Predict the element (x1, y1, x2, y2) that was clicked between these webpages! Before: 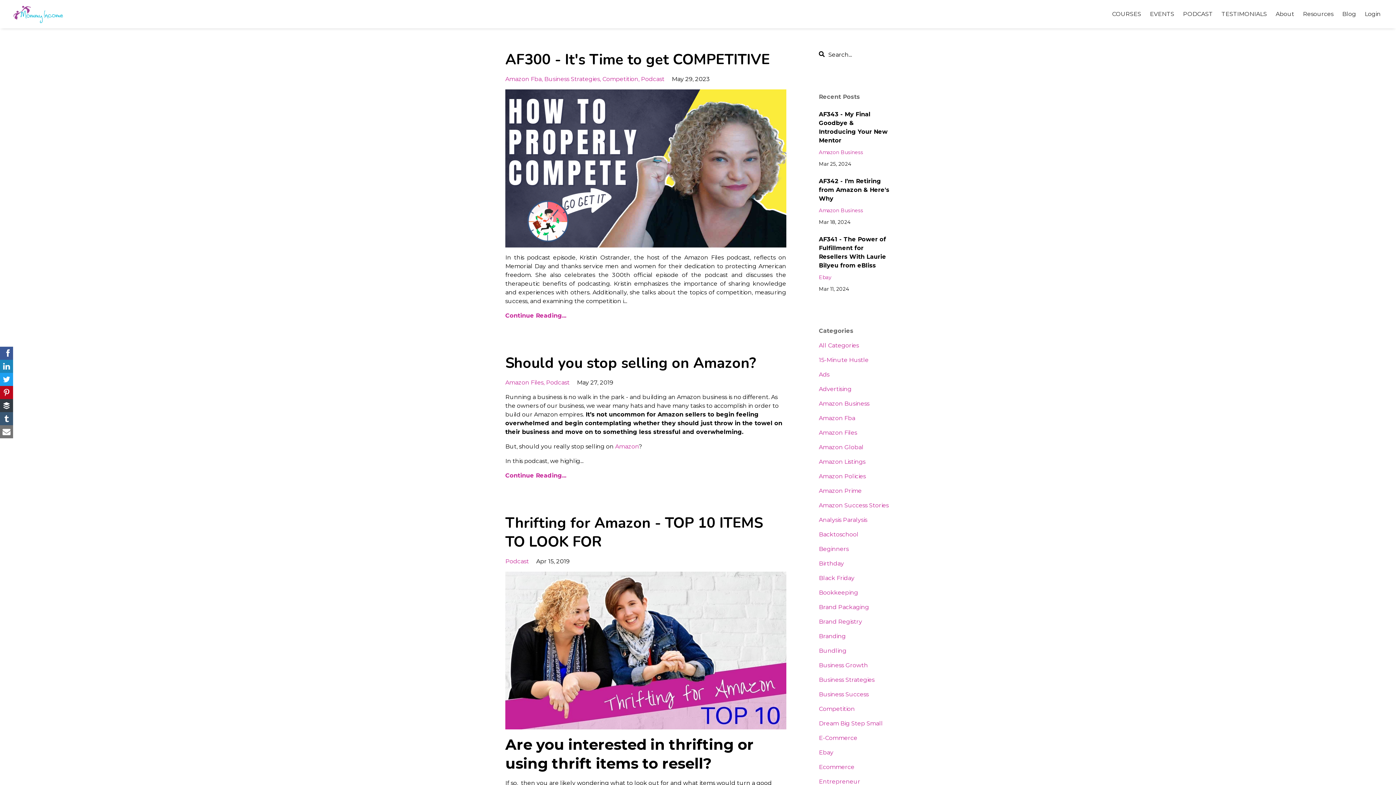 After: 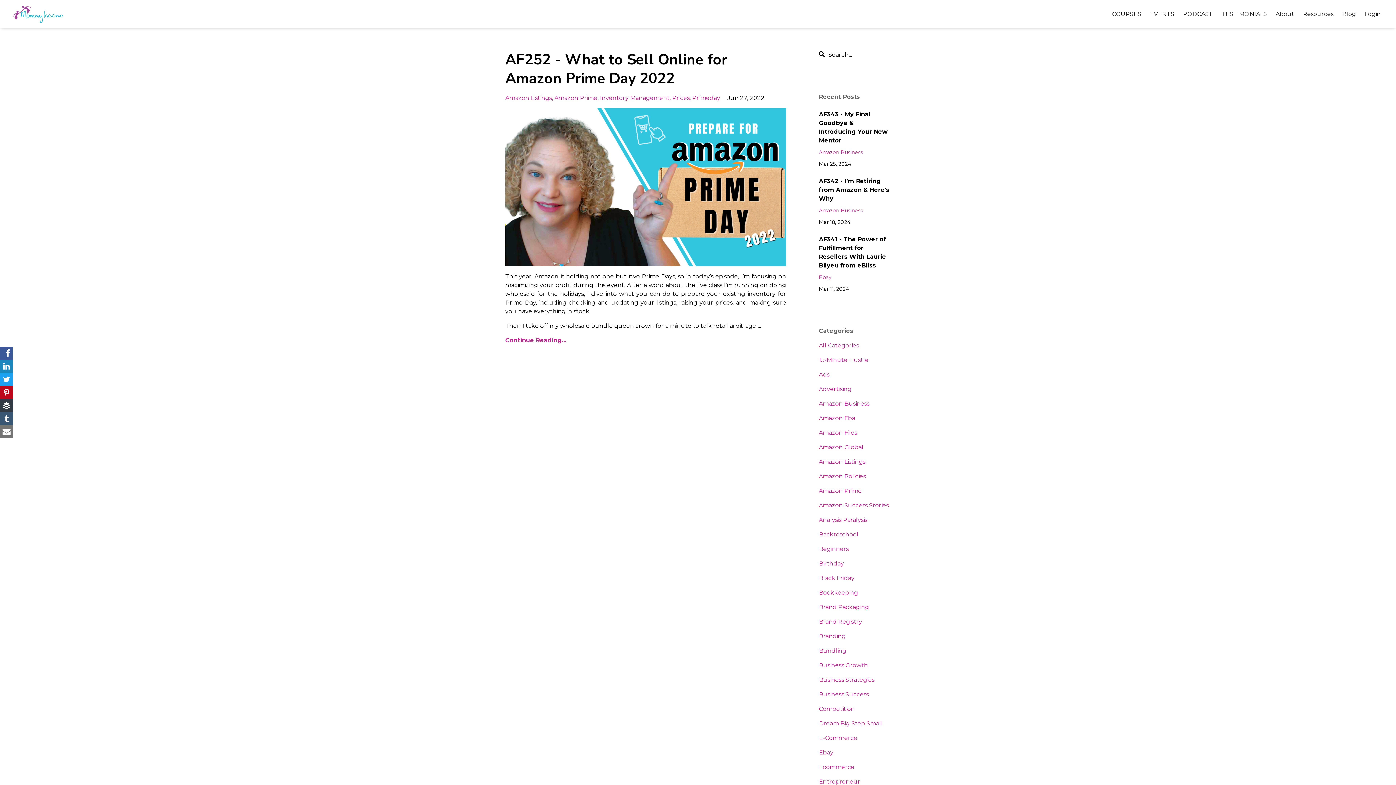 Action: label: Amazon Prime bbox: (819, 487, 862, 494)